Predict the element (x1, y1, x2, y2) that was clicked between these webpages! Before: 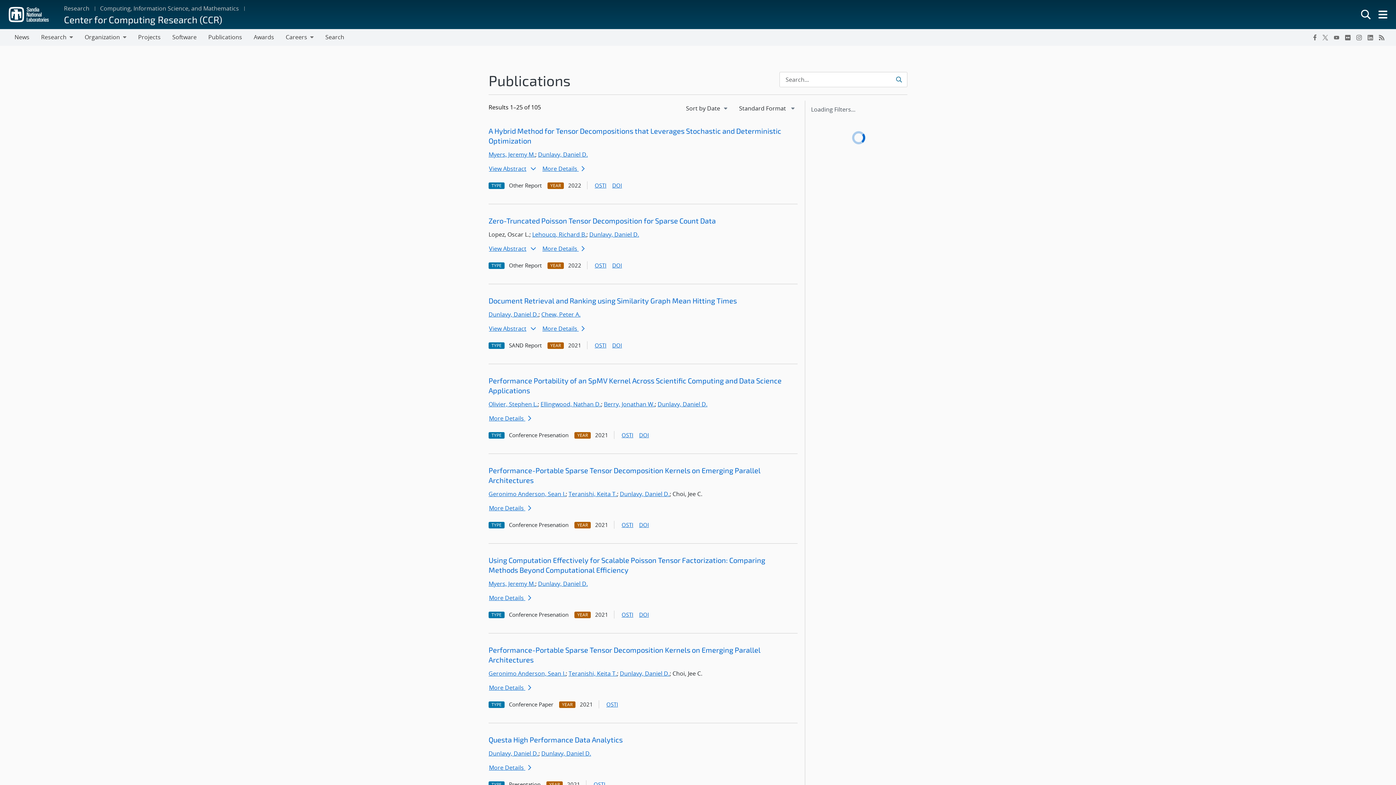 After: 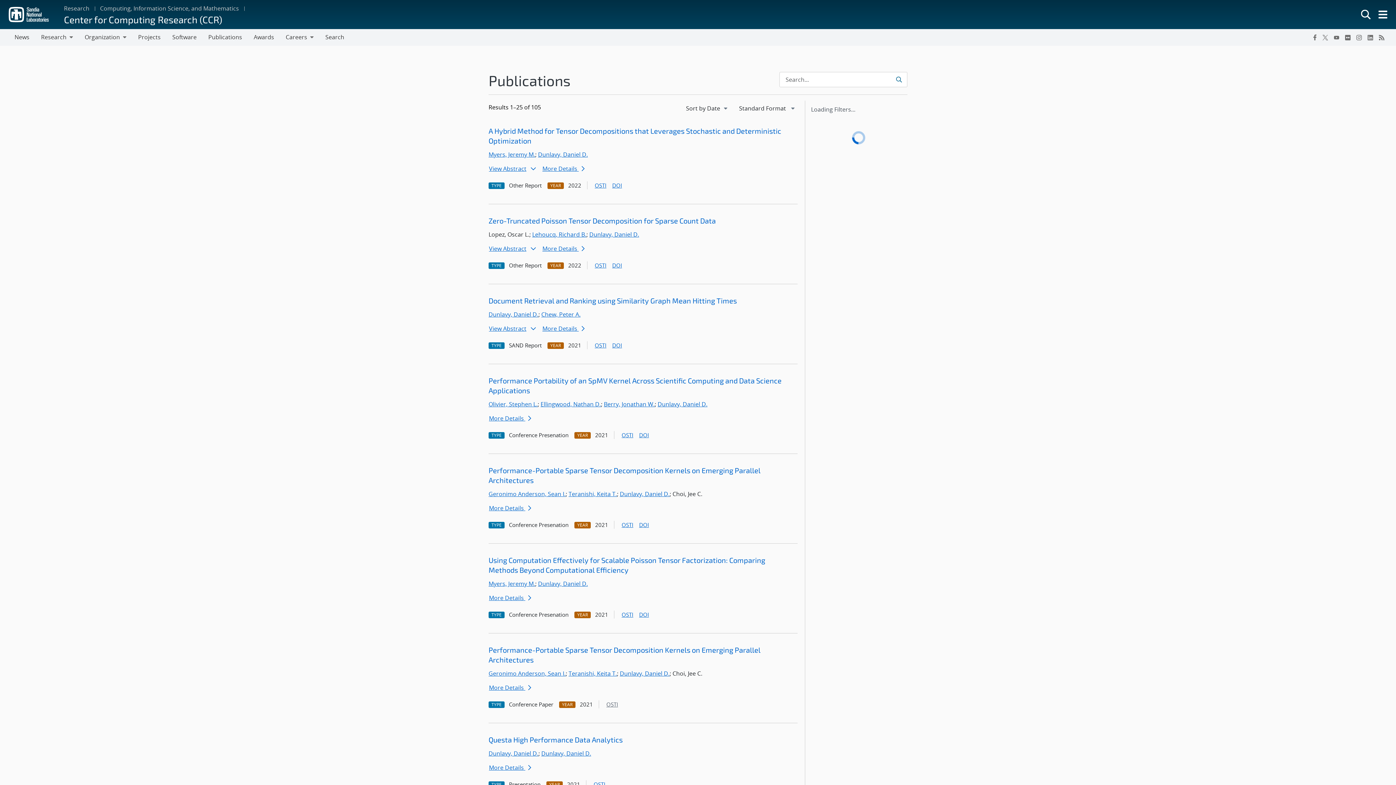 Action: label: OSTI bbox: (605, 701, 619, 708)